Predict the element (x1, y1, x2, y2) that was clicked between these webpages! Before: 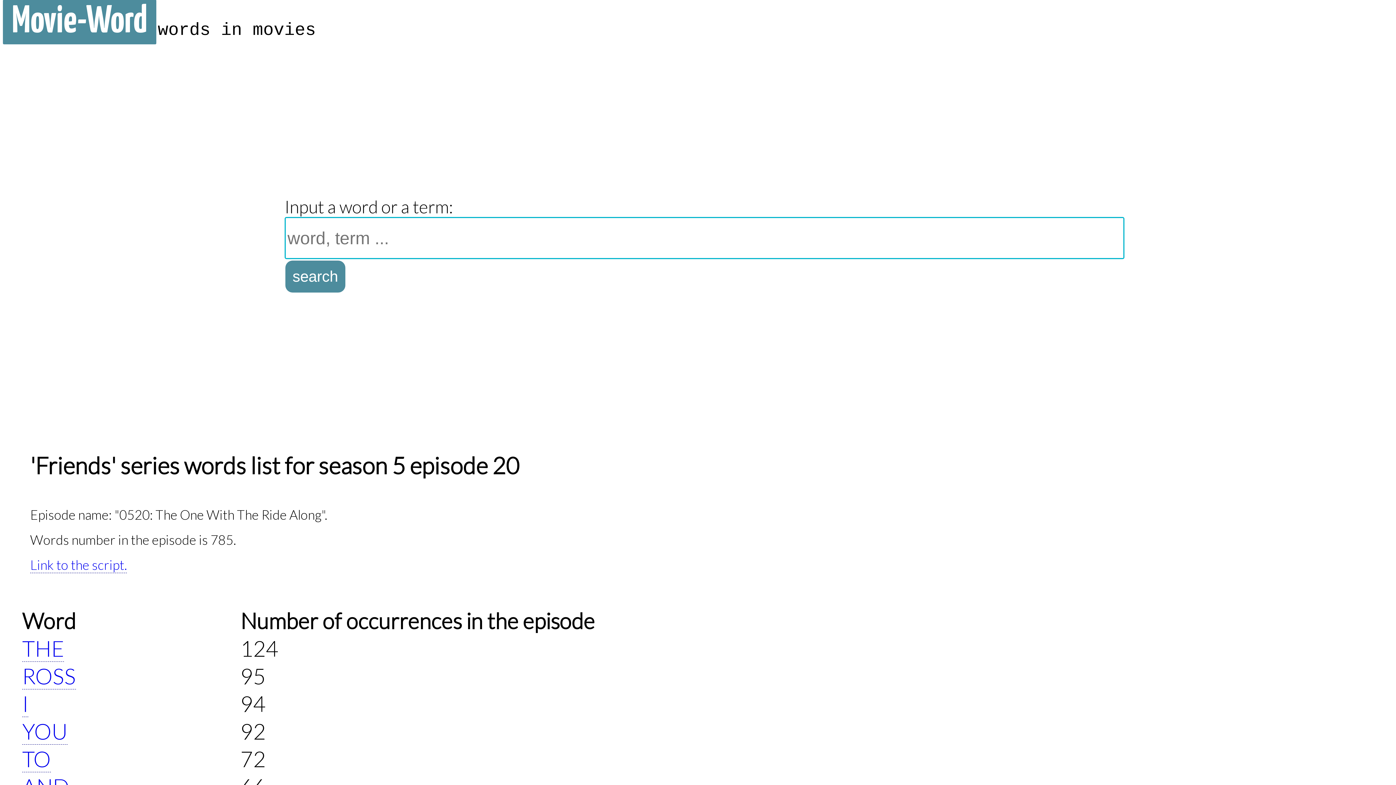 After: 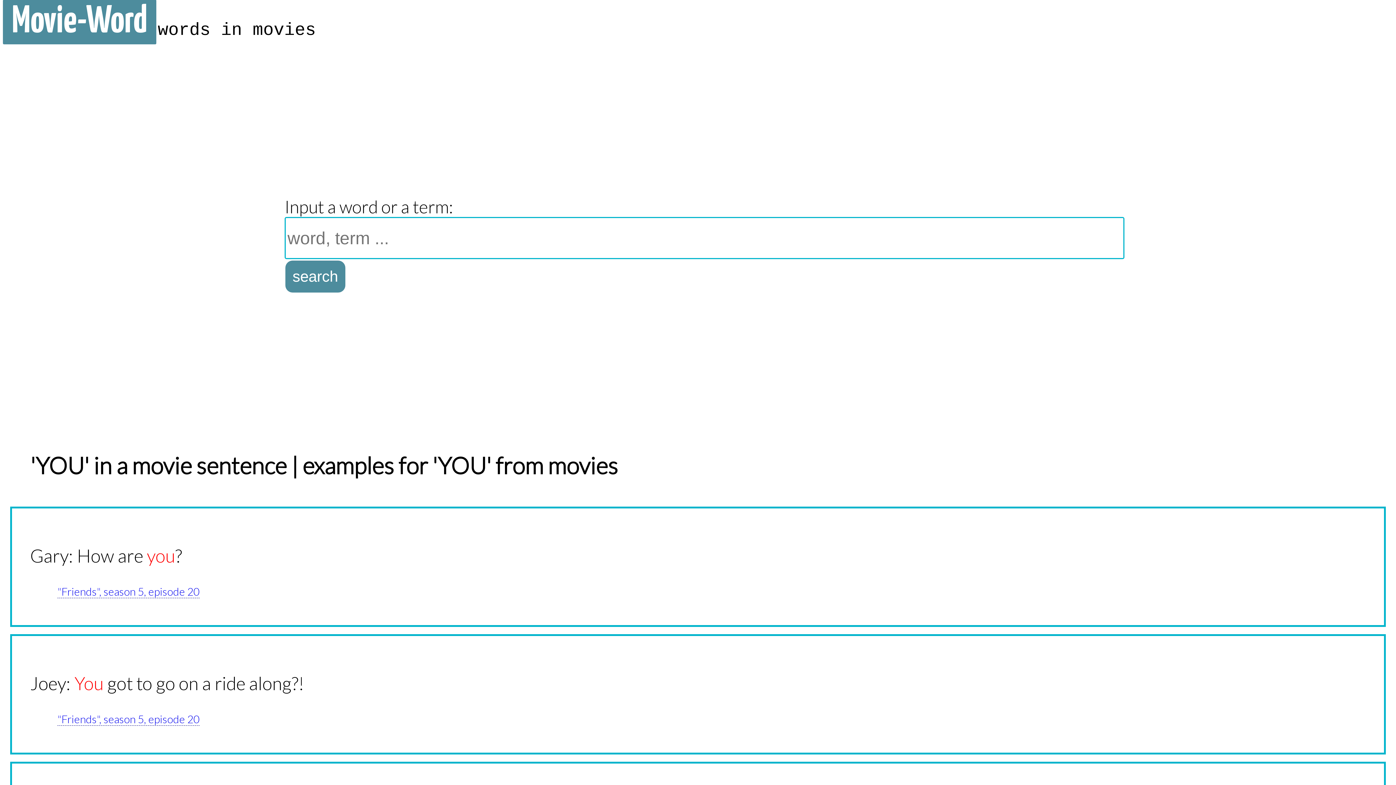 Action: bbox: (22, 718, 67, 745) label: YOU